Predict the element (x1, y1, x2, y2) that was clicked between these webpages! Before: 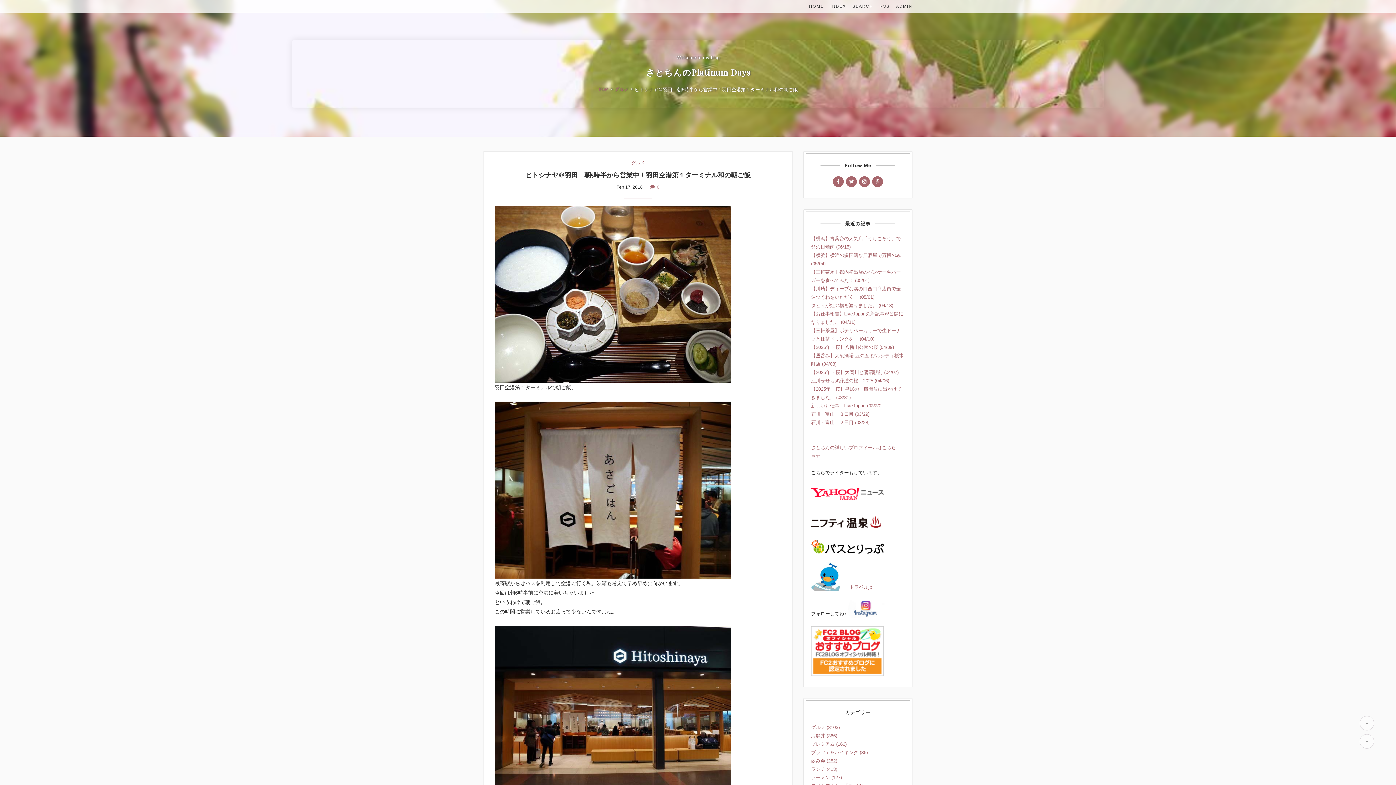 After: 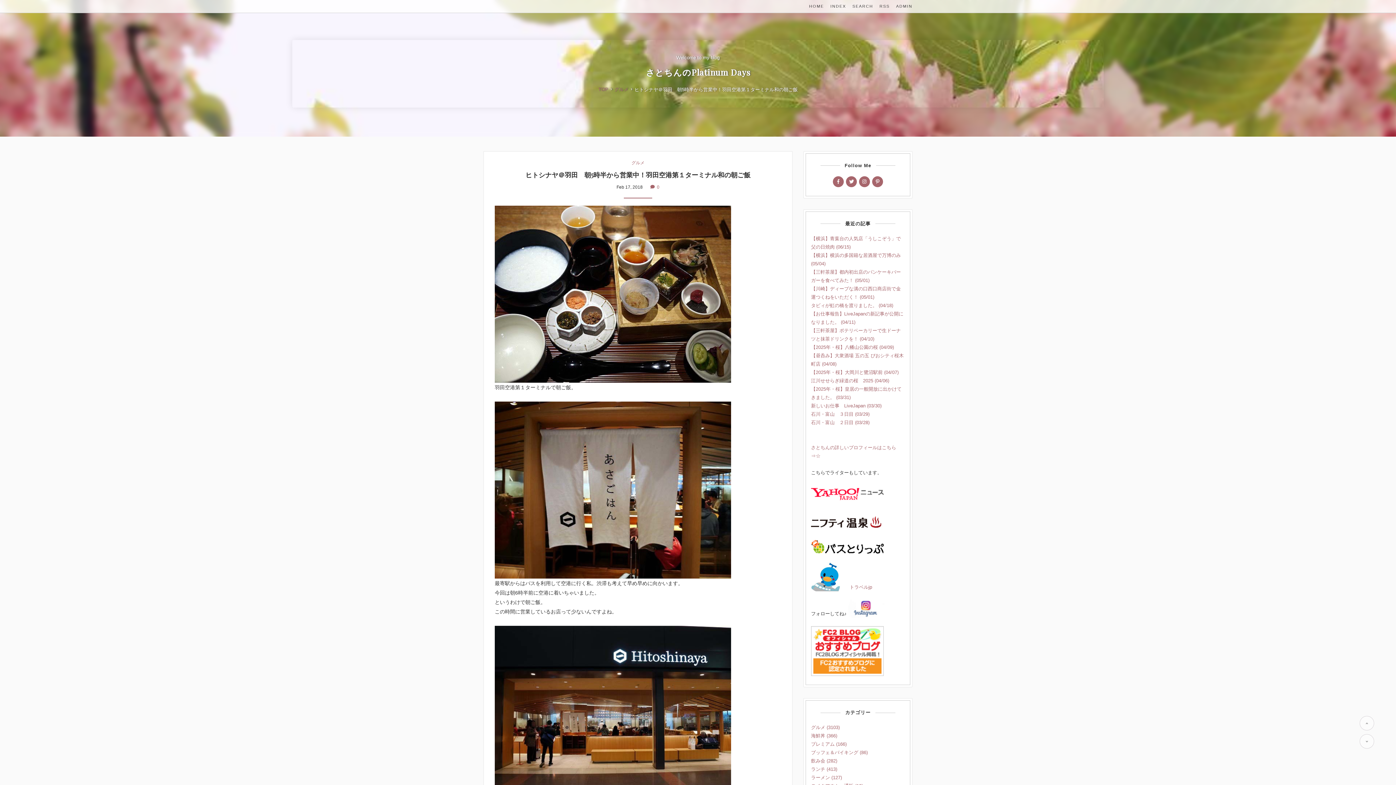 Action: bbox: (879, 4, 889, 8) label: RSS